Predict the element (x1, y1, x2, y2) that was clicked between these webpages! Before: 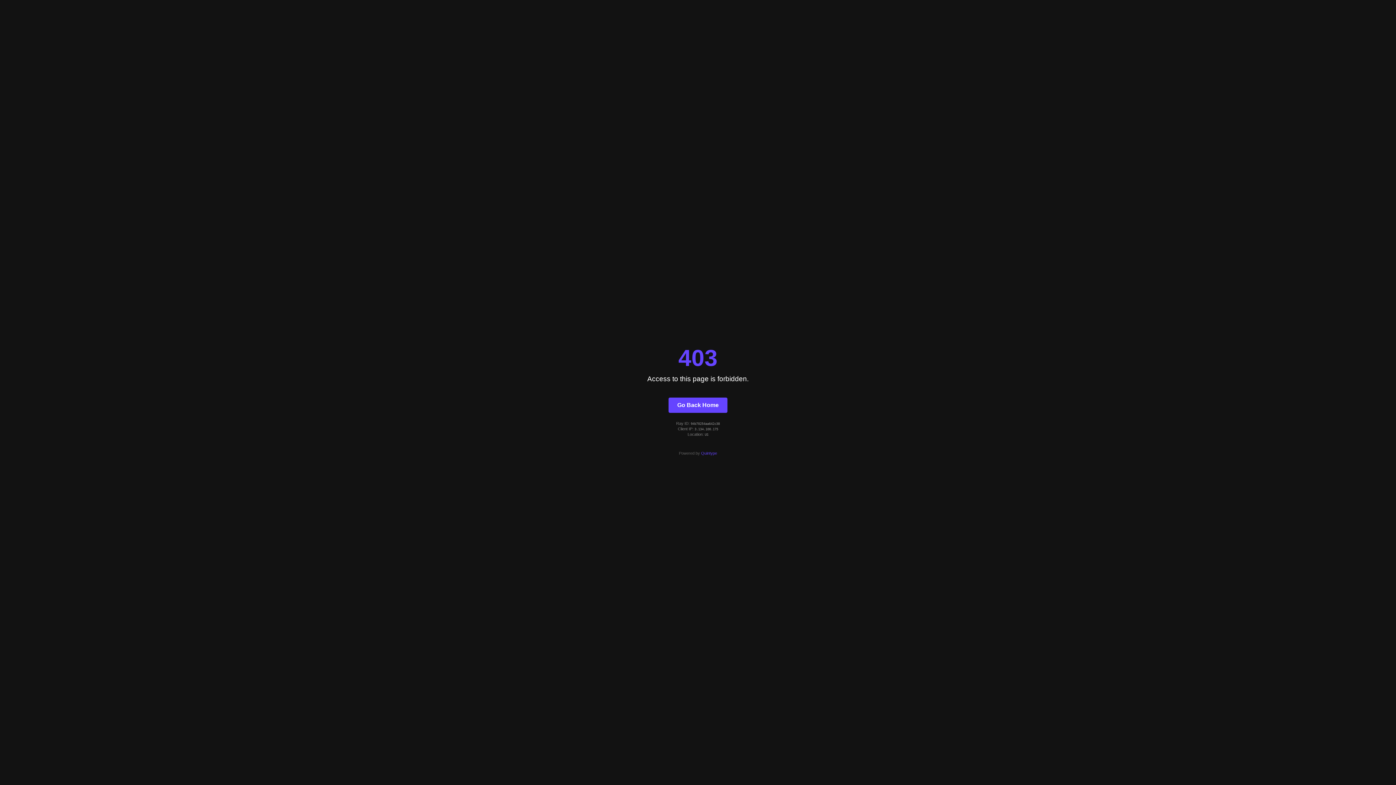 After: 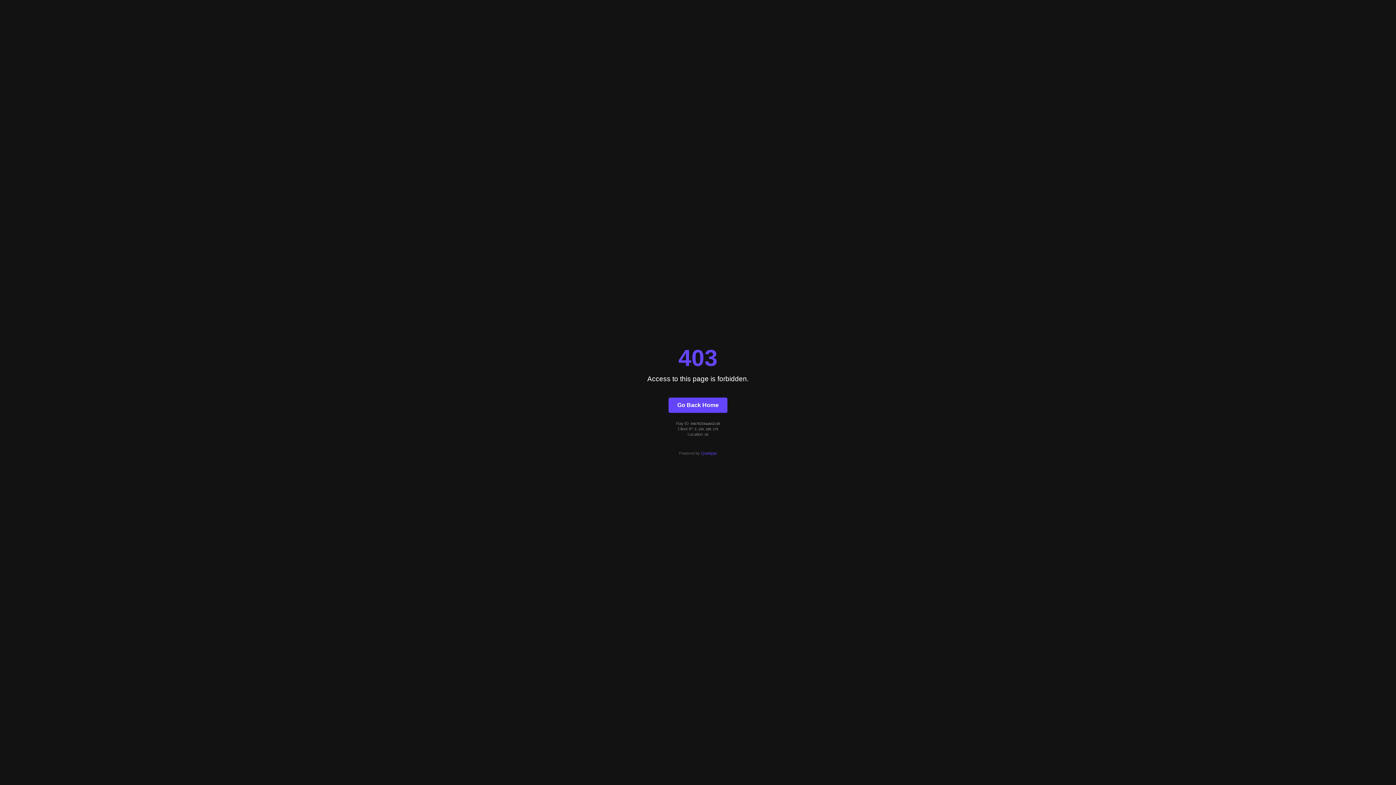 Action: label: Quintype bbox: (701, 451, 717, 455)